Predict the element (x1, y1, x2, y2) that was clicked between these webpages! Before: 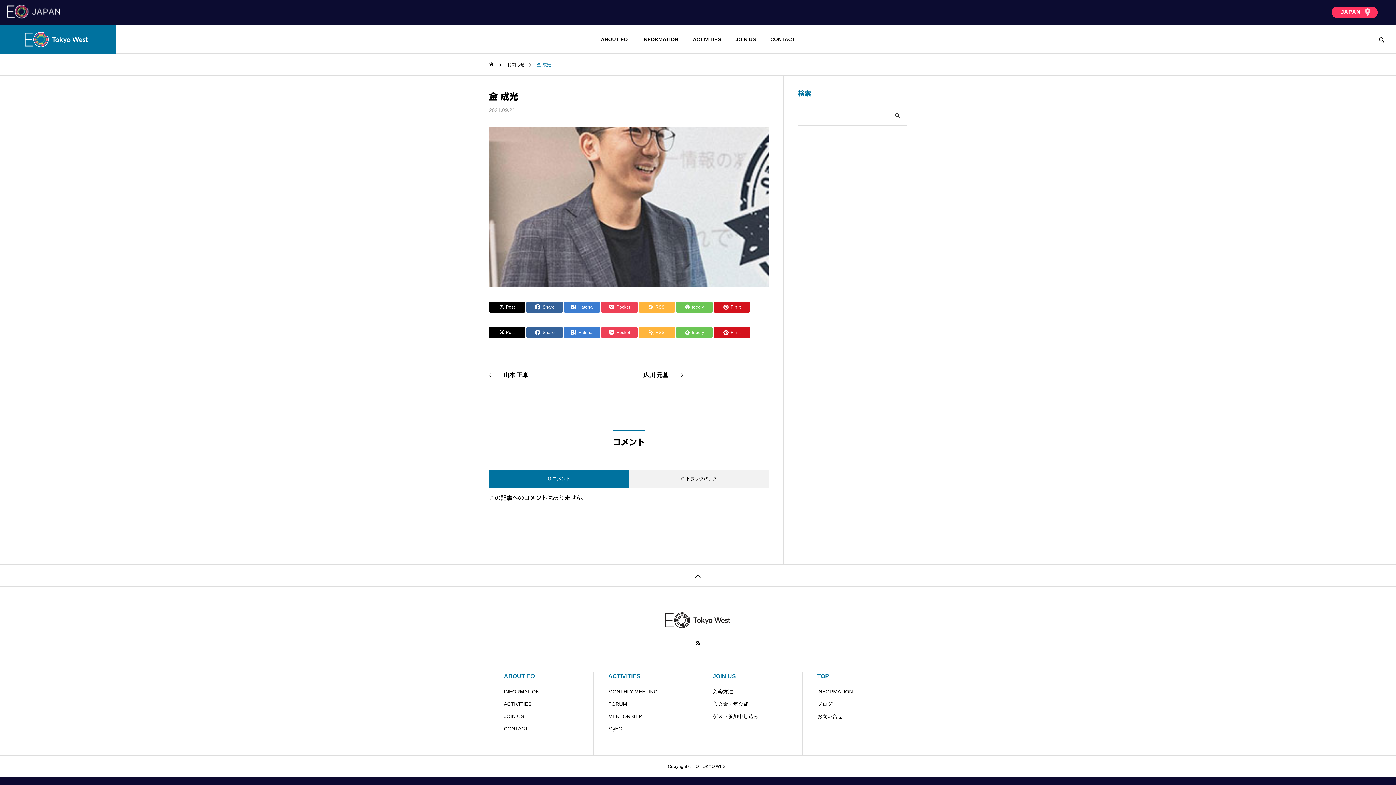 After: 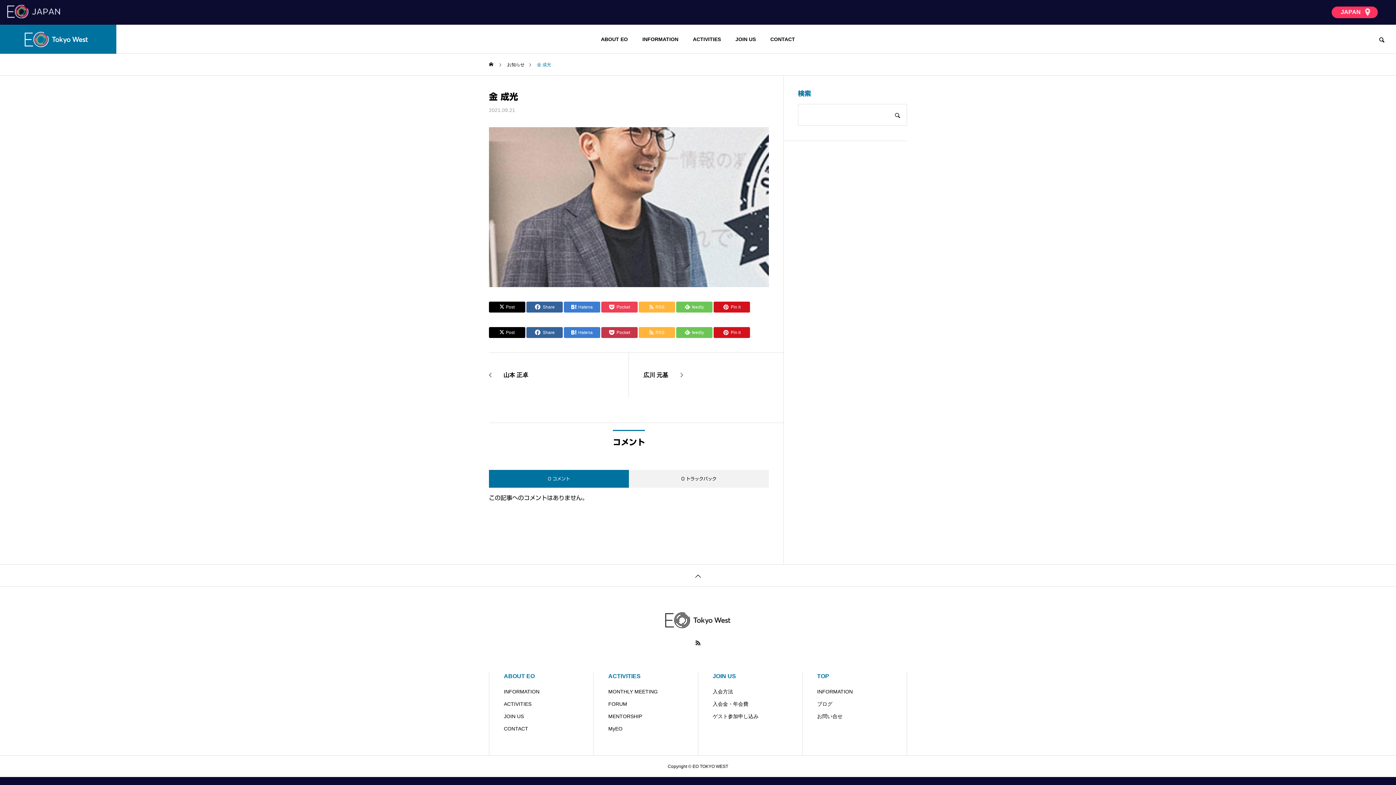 Action: bbox: (601, 327, 637, 338) label: Pocket